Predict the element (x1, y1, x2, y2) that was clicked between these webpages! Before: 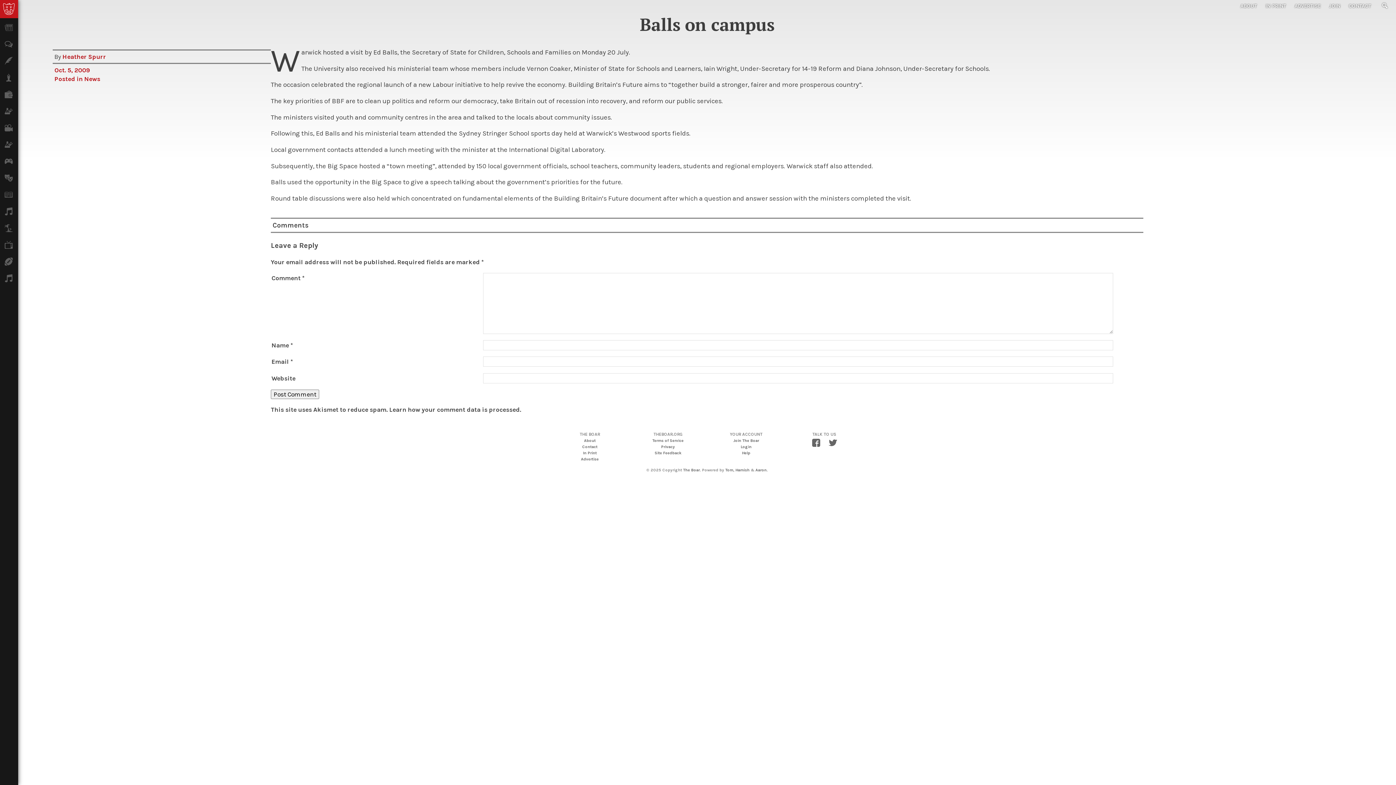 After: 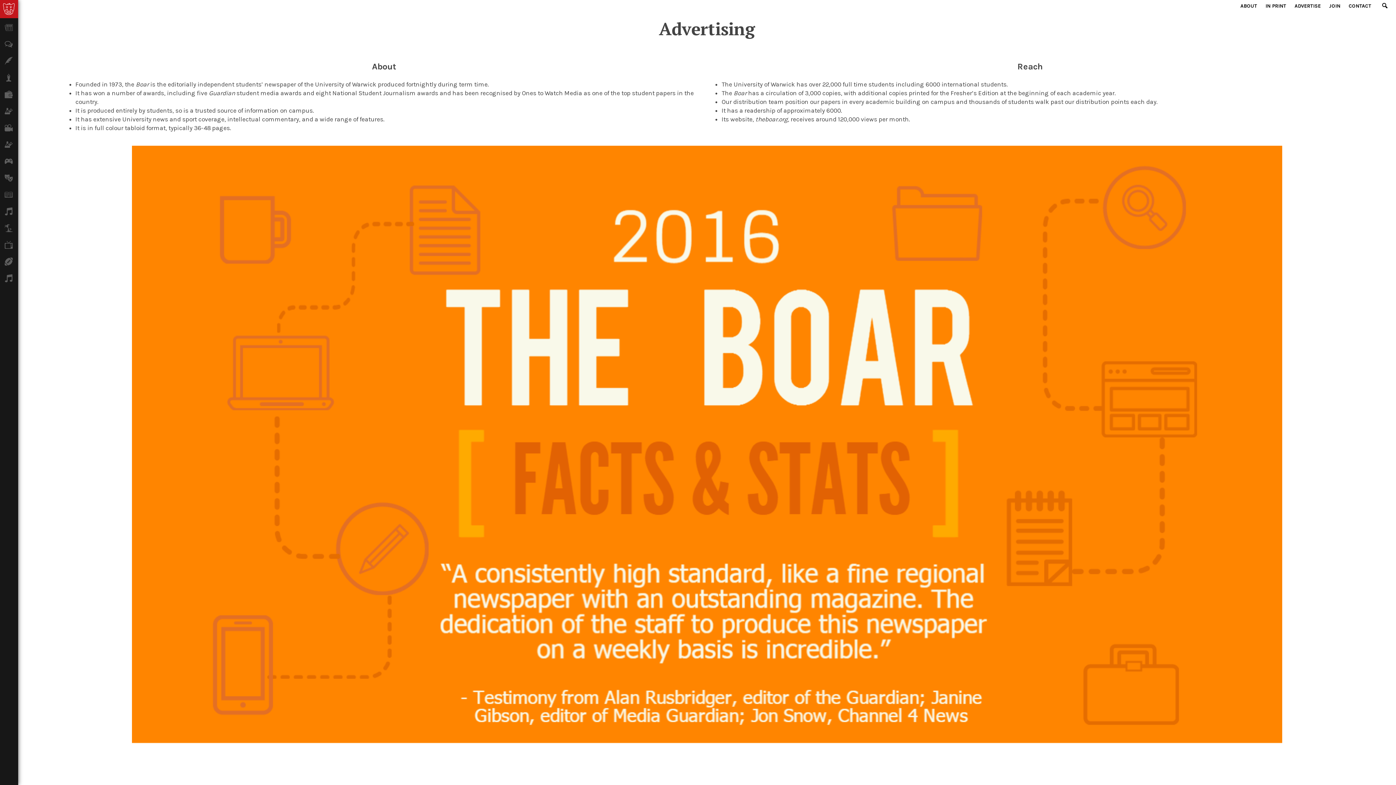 Action: label: ADVERTISE bbox: (1294, 2, 1321, 9)